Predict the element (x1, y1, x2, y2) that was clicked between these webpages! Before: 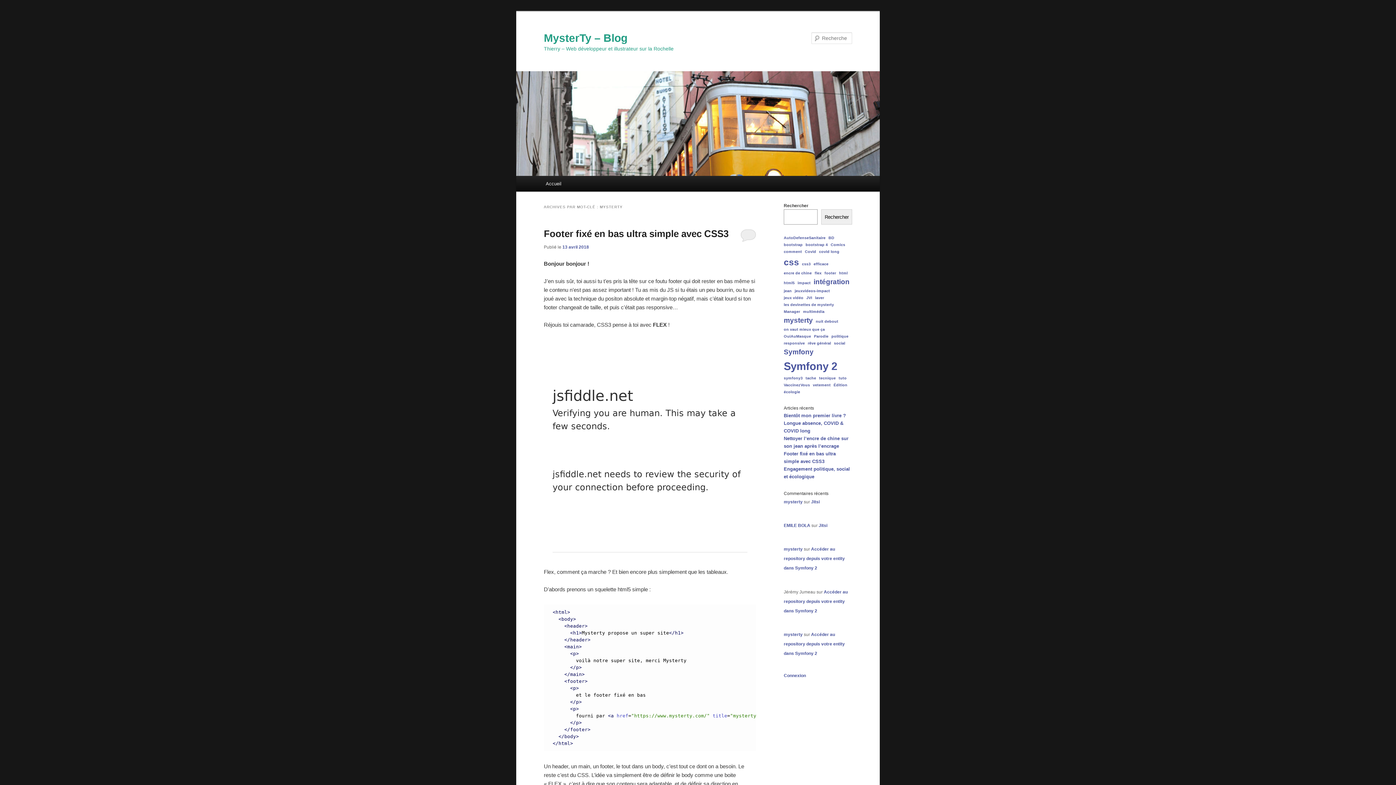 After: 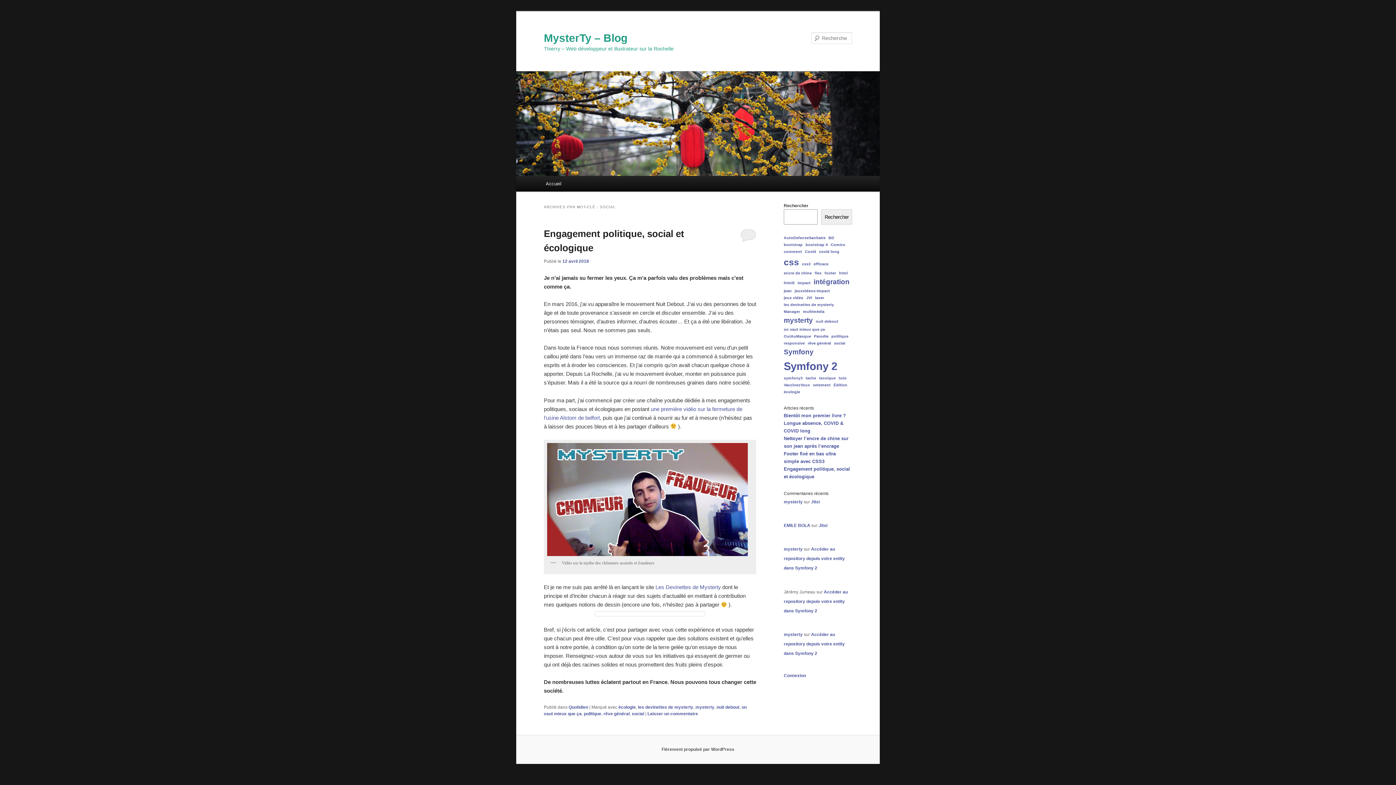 Action: bbox: (834, 340, 845, 346) label: social (1 élément)